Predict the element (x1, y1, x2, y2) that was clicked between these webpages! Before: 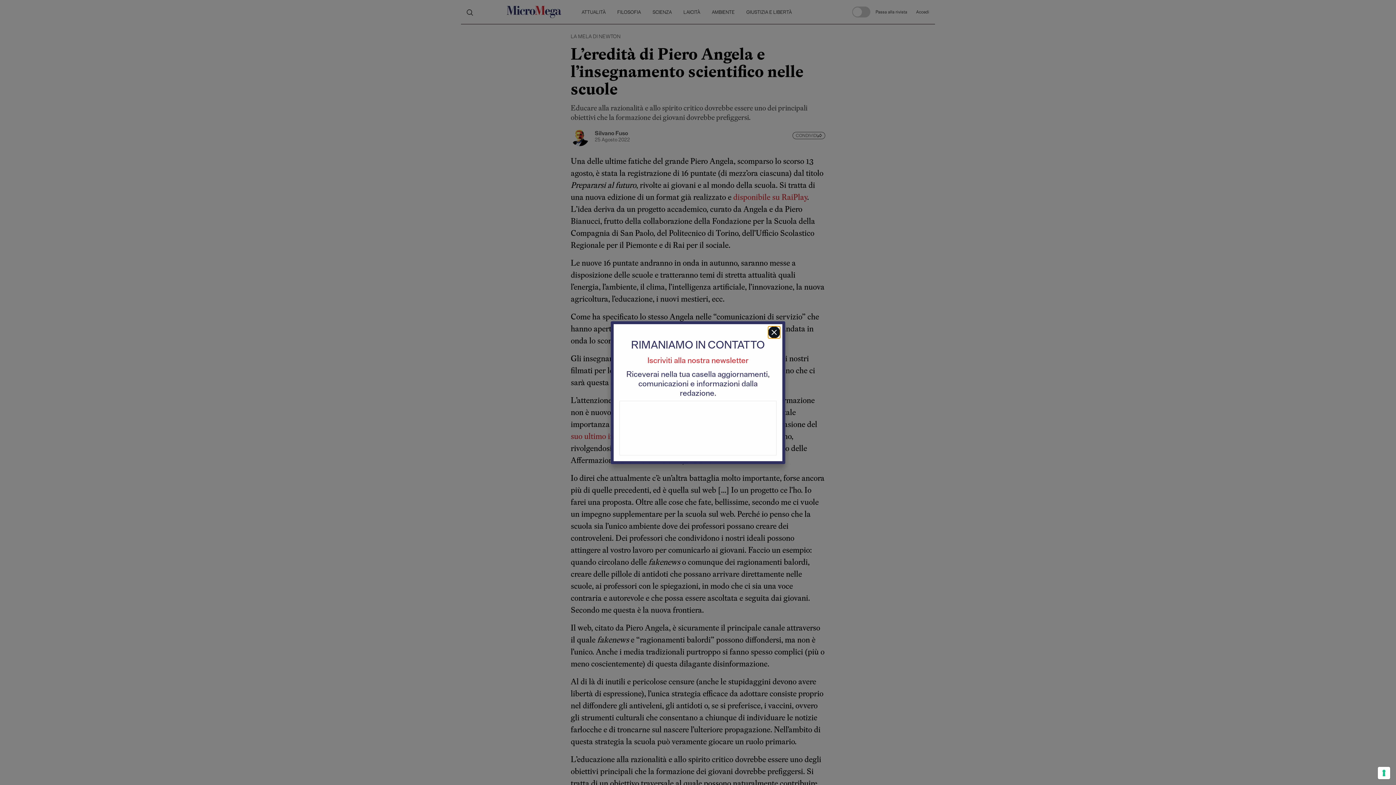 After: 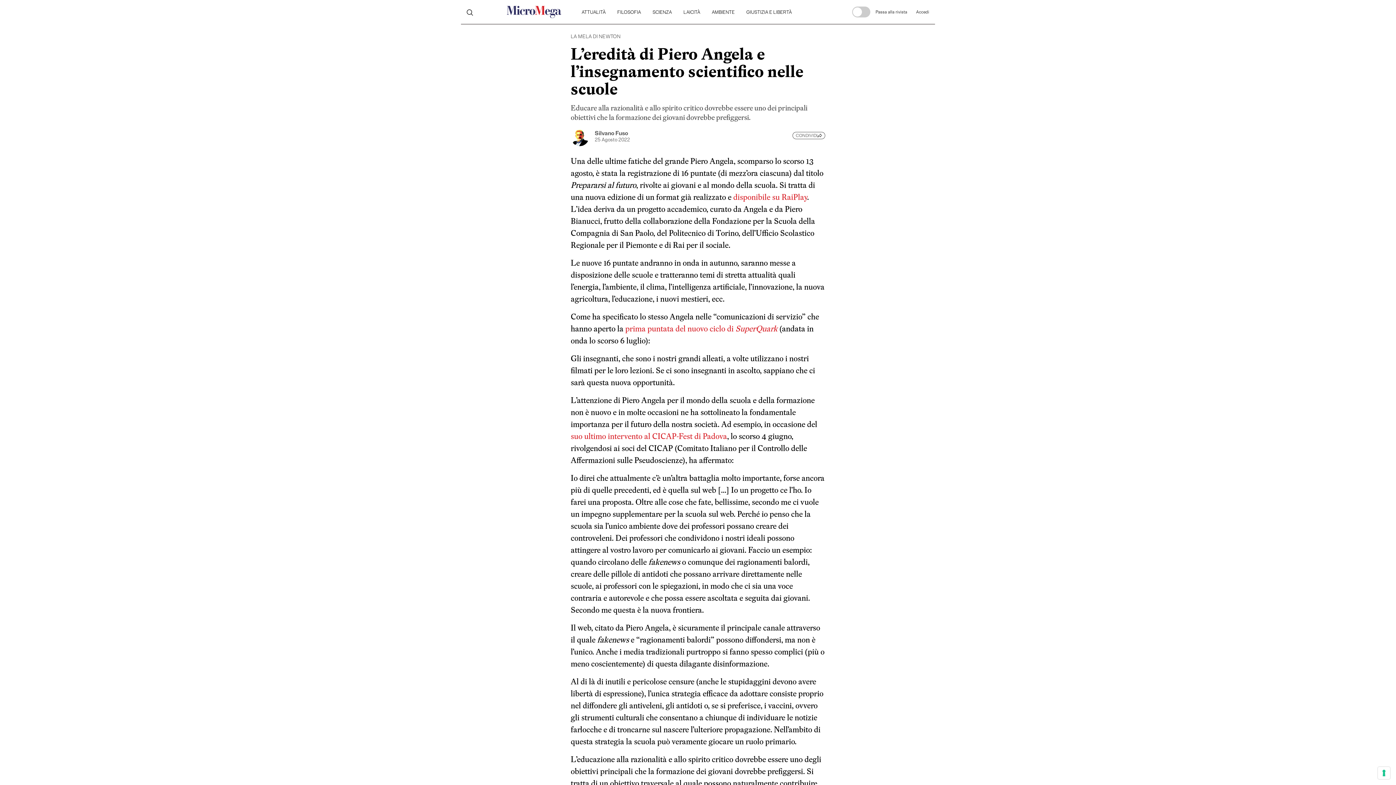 Action: bbox: (768, 331, 780, 343)